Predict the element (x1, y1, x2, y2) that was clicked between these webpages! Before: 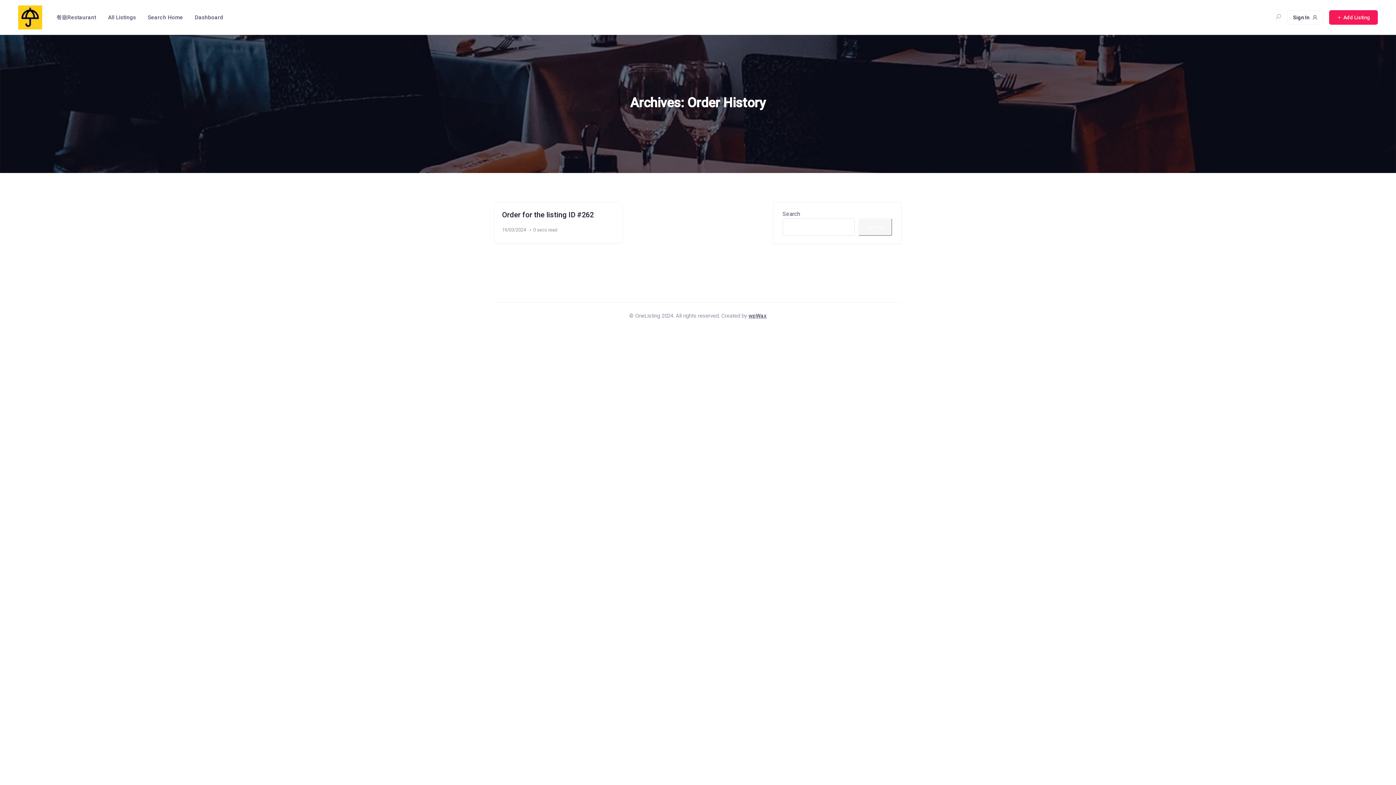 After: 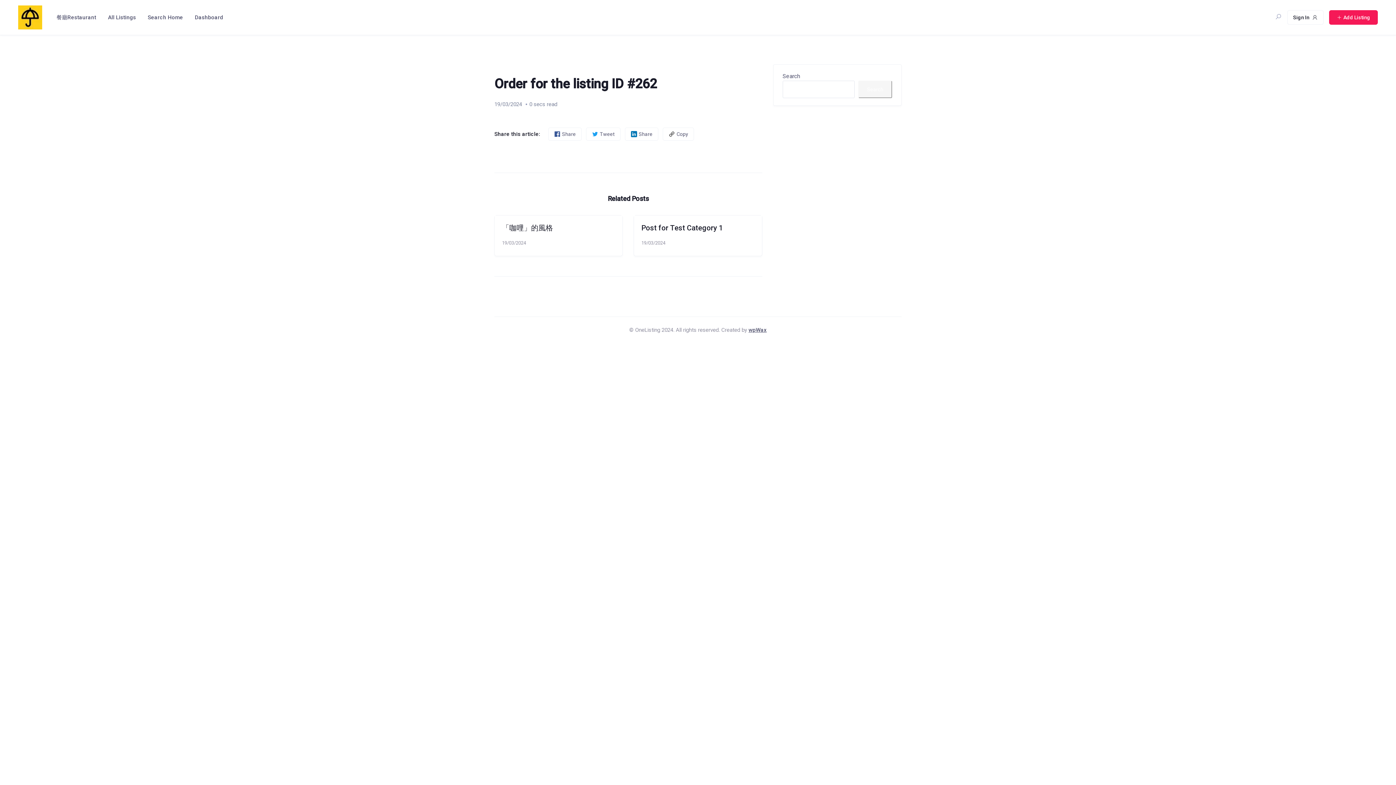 Action: bbox: (502, 210, 593, 219) label: Order for the listing ID #262